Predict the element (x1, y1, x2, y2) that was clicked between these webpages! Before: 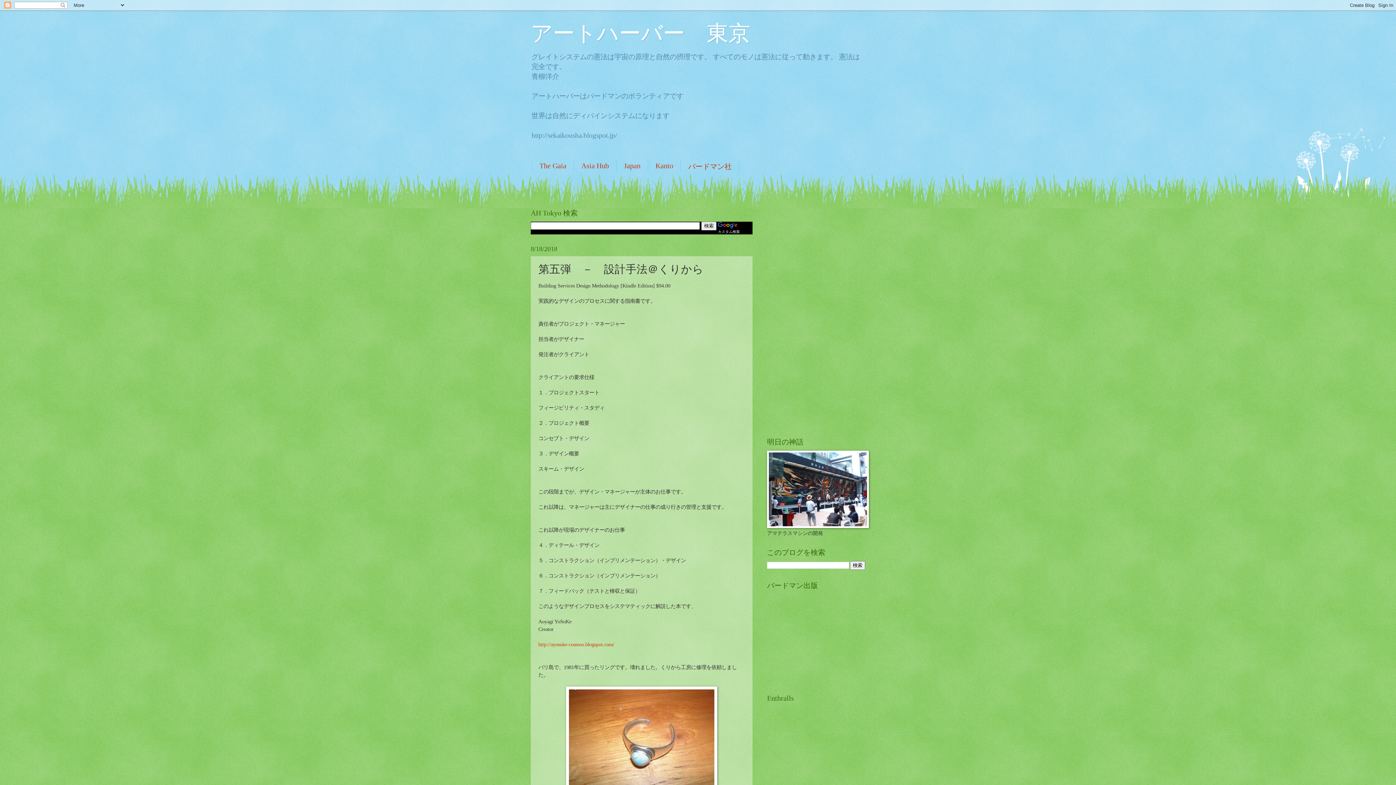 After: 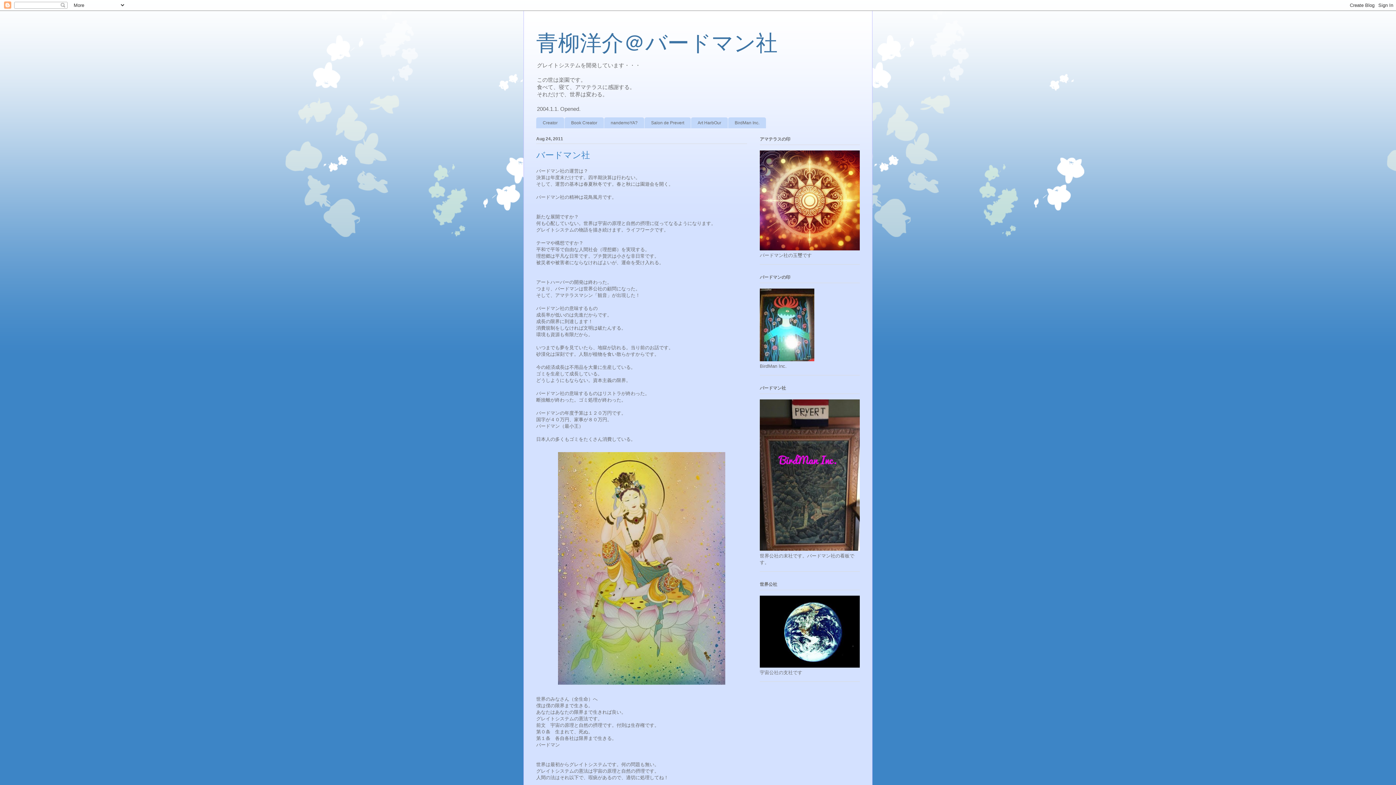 Action: label: バードマン社 bbox: (681, 160, 739, 173)